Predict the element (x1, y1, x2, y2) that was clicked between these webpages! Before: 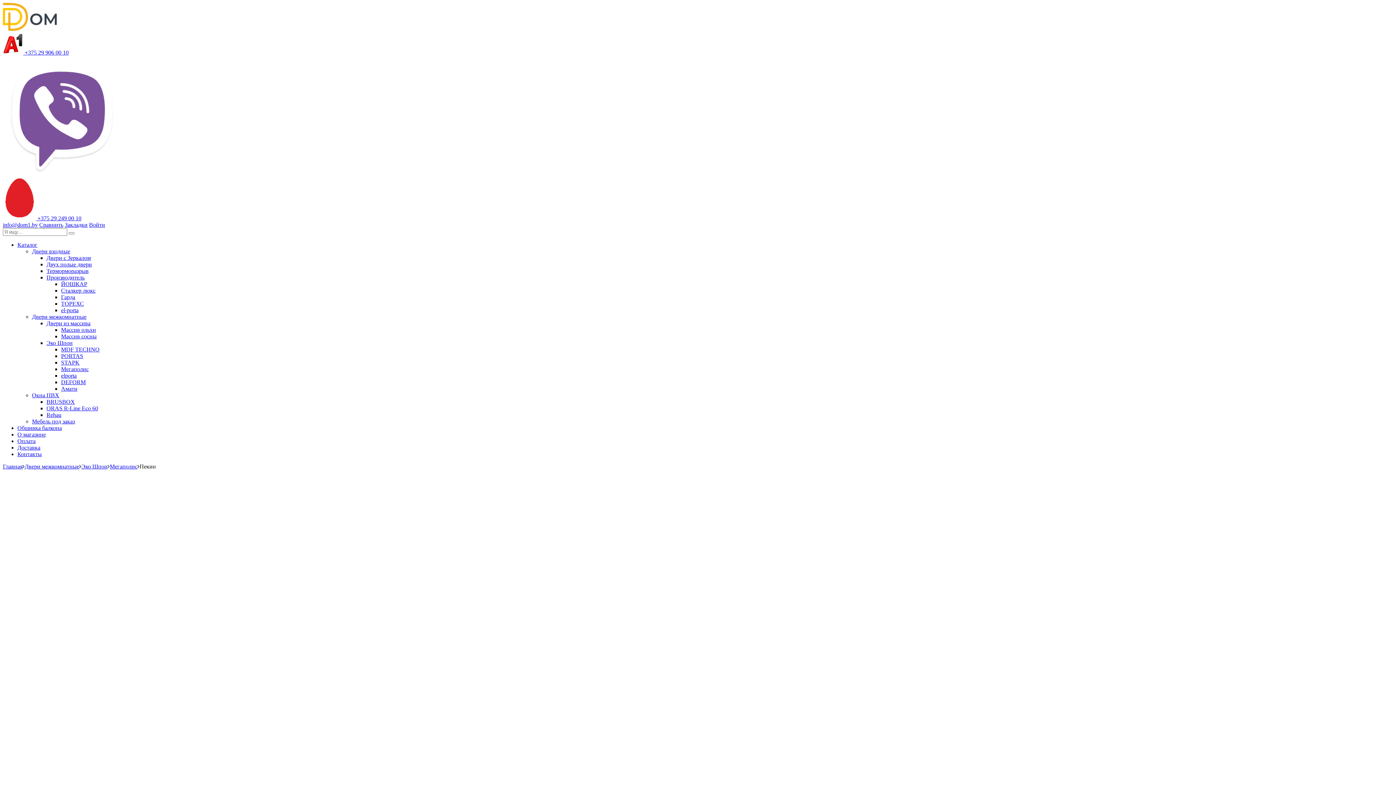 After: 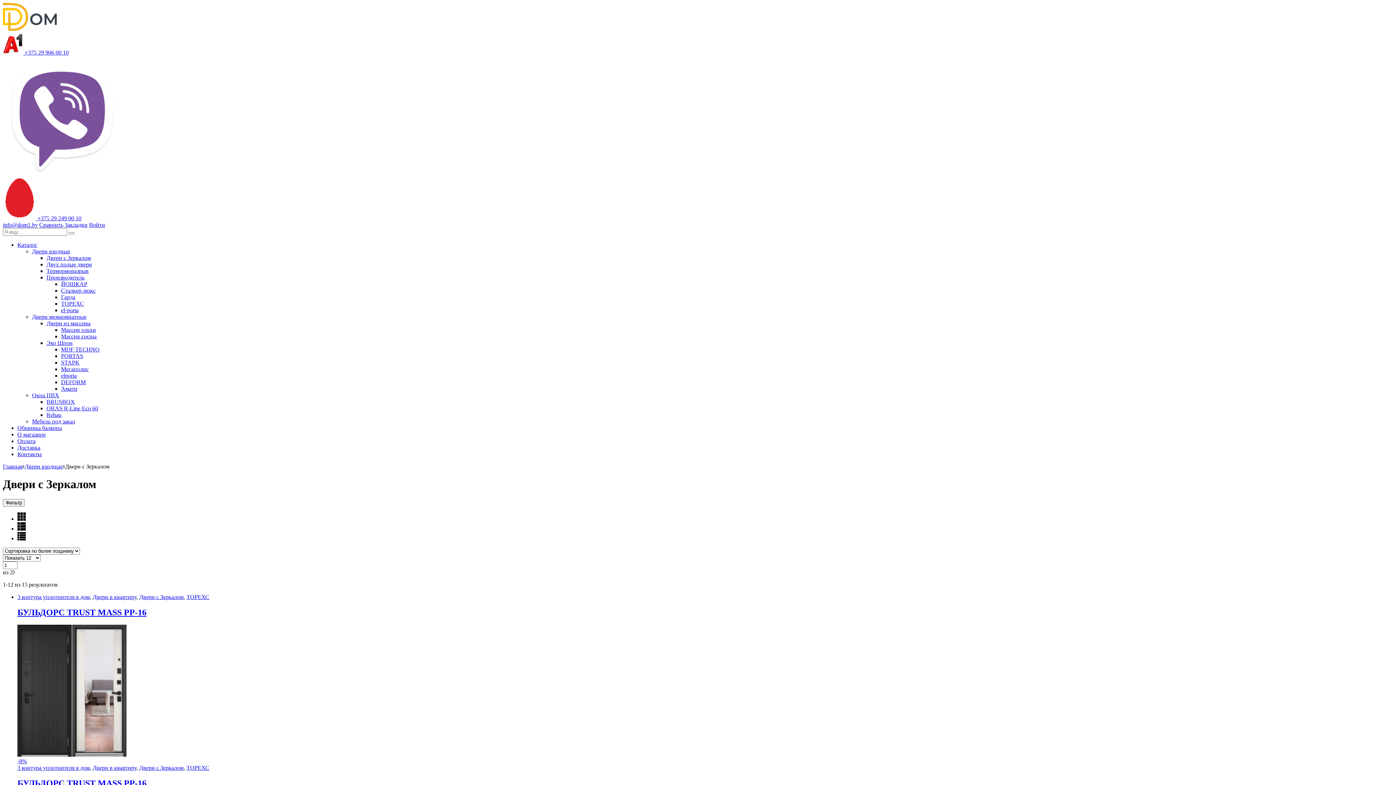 Action: bbox: (46, 254, 90, 261) label: Двери с Зеркалом